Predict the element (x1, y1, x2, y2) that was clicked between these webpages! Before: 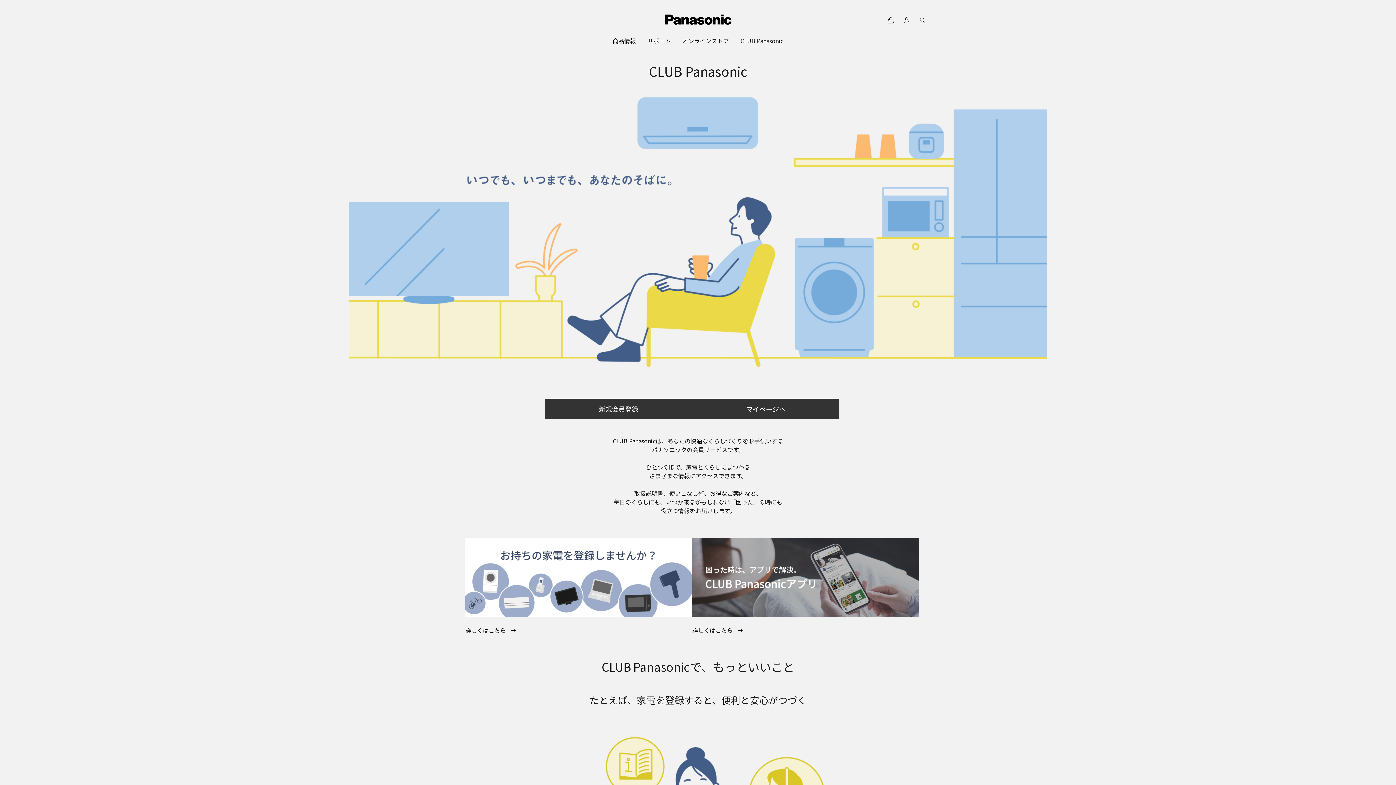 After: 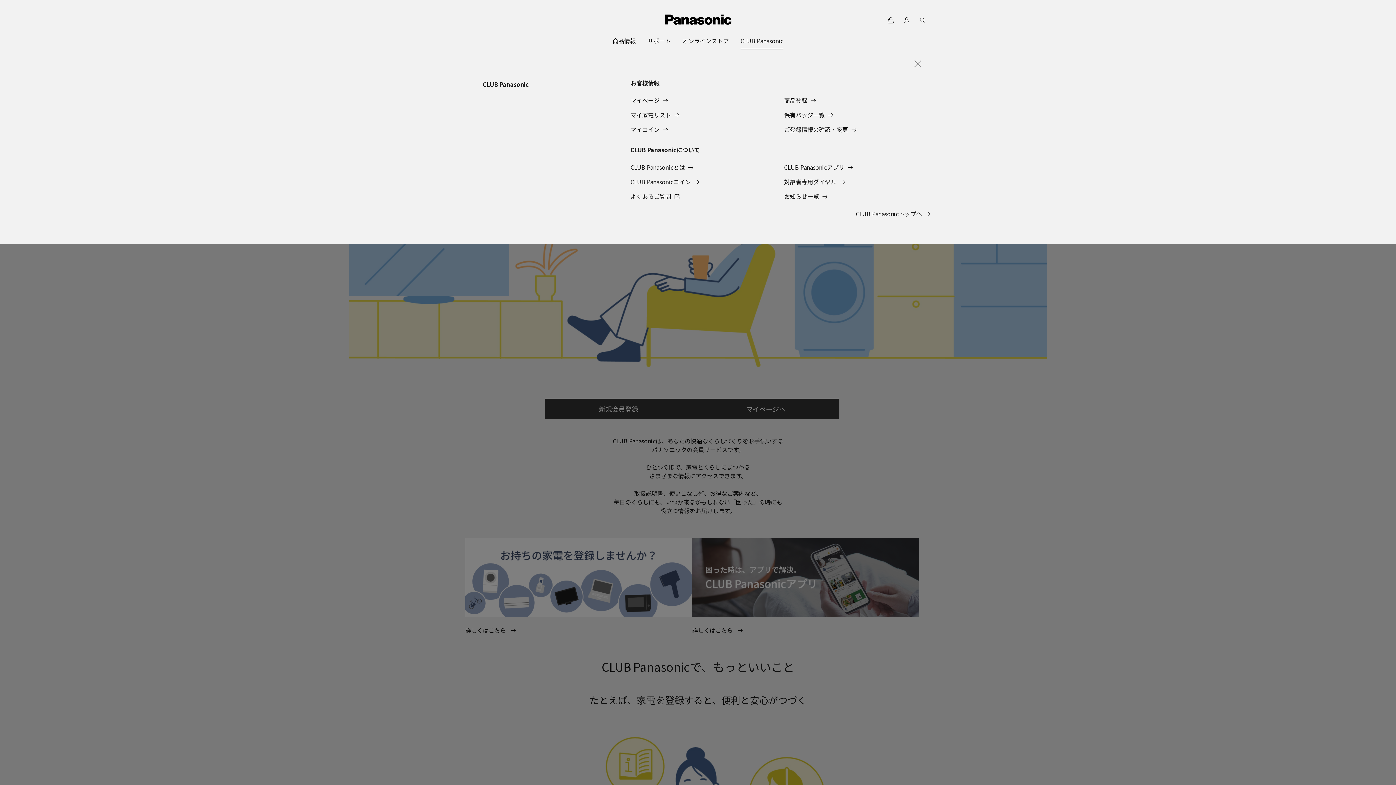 Action: label: CLUB Panasonic bbox: (740, 32, 783, 49)